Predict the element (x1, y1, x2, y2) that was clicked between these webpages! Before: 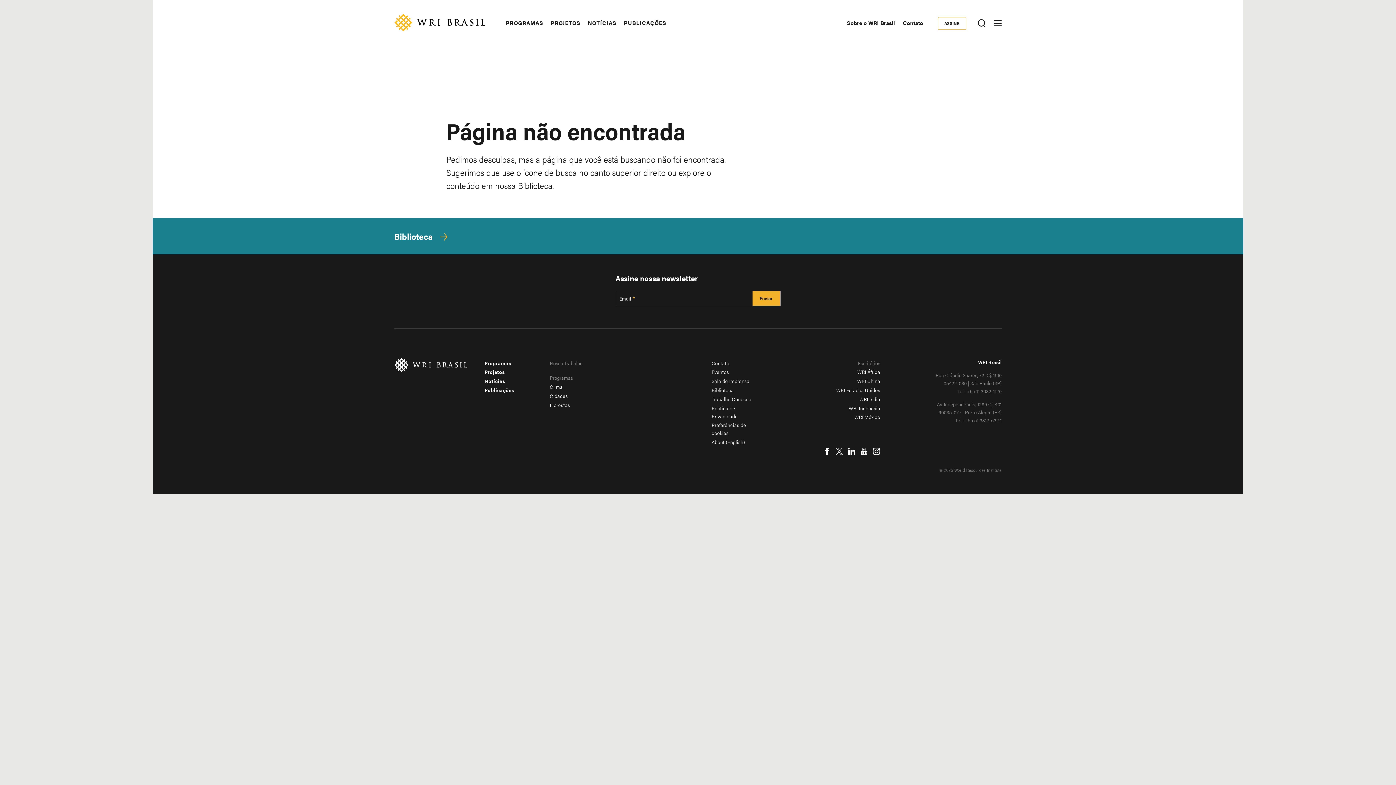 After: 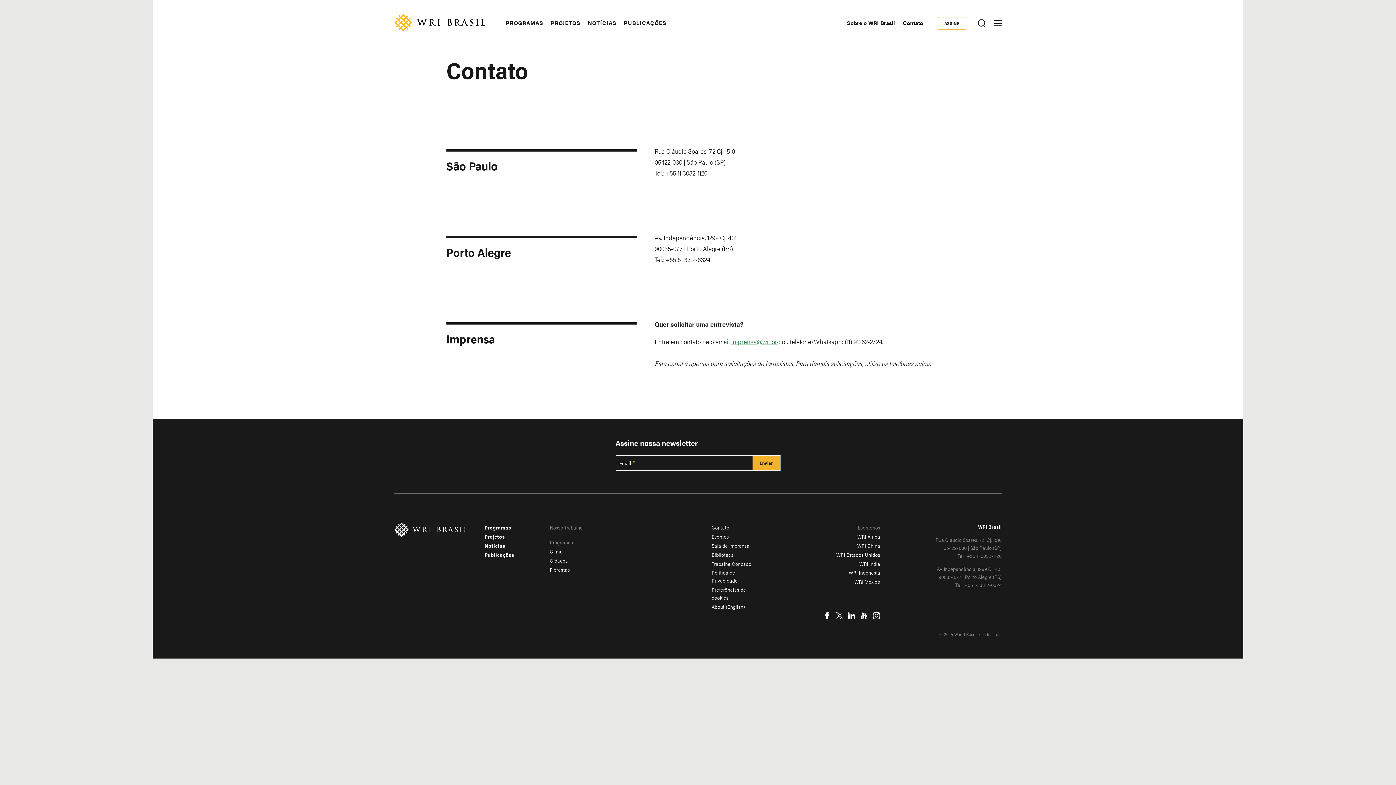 Action: bbox: (903, 18, 923, 26) label: Contato